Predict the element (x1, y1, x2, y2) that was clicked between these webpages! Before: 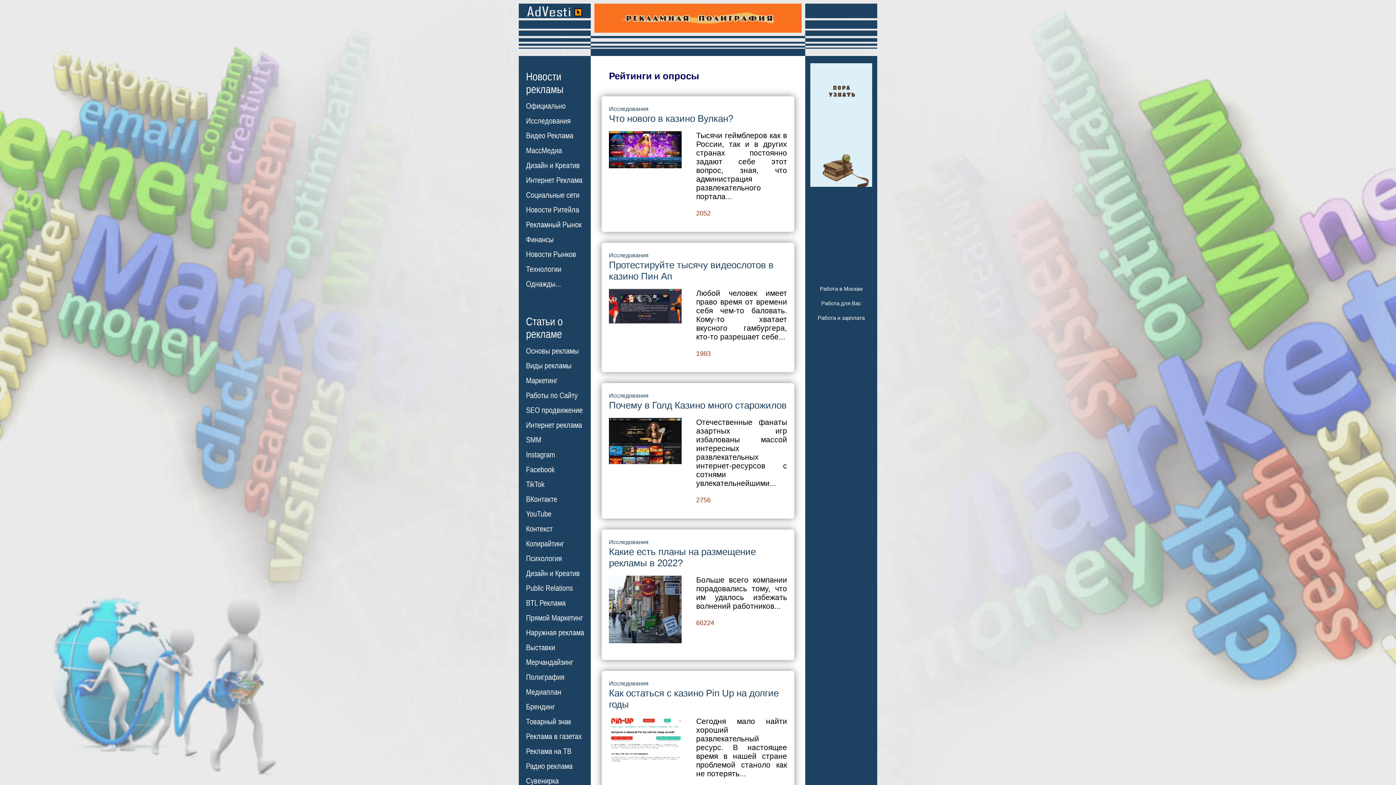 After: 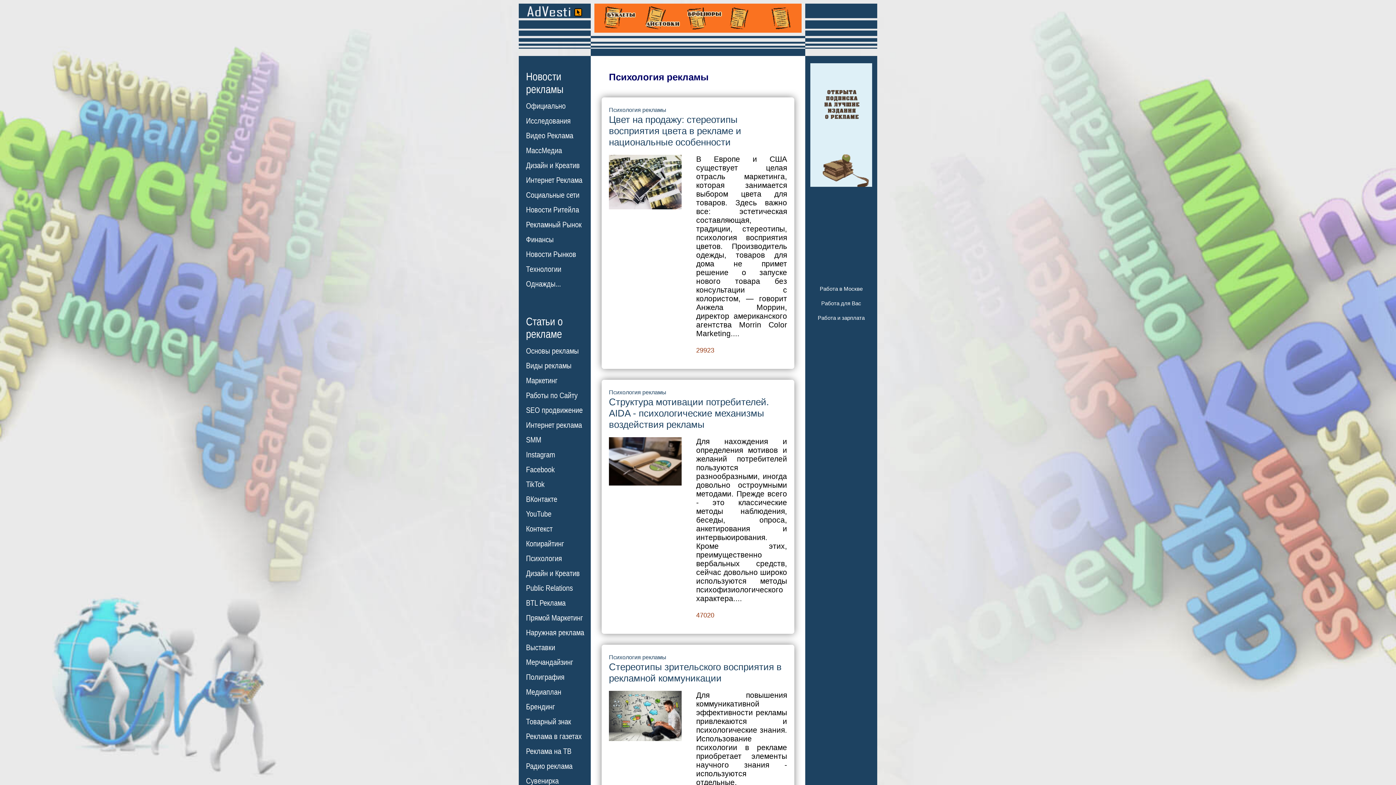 Action: label: Психология bbox: (526, 554, 562, 563)